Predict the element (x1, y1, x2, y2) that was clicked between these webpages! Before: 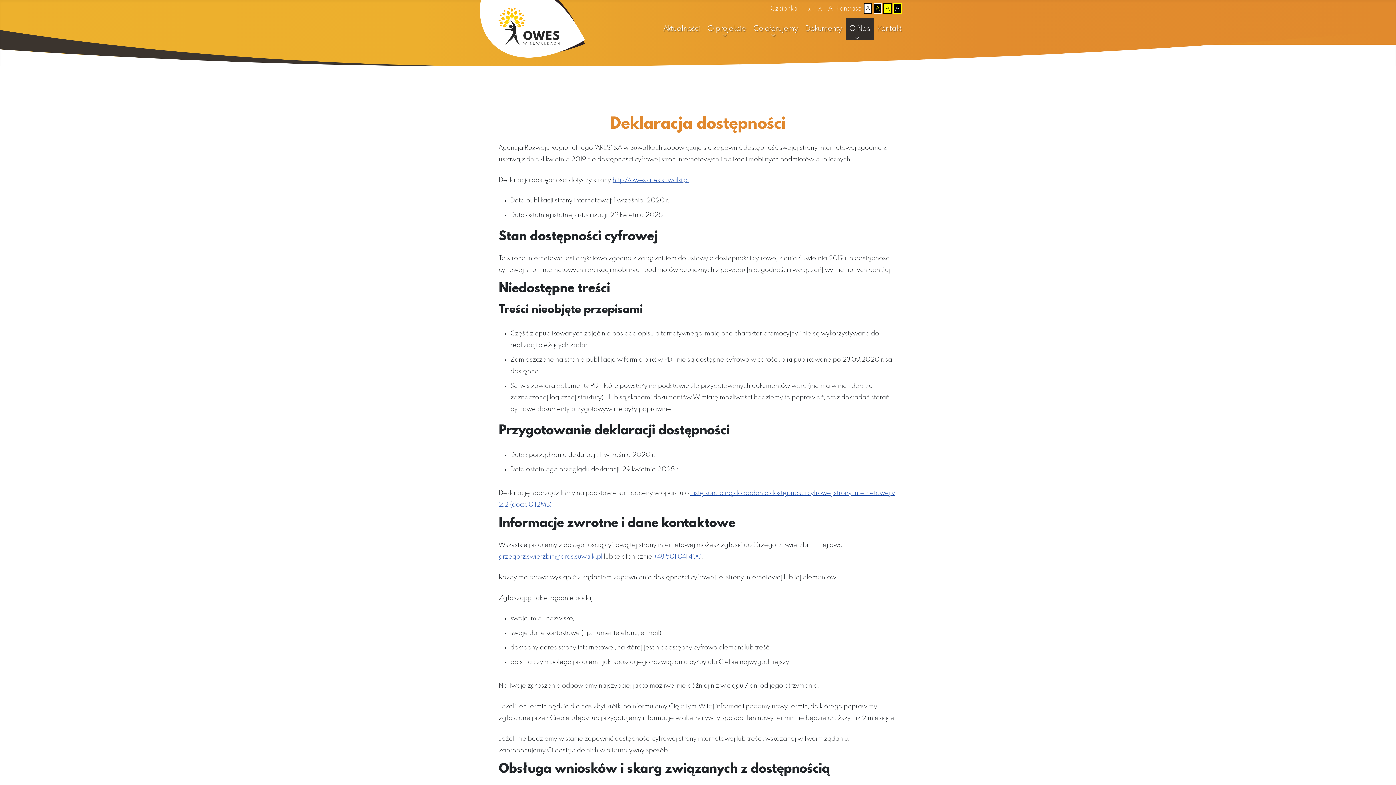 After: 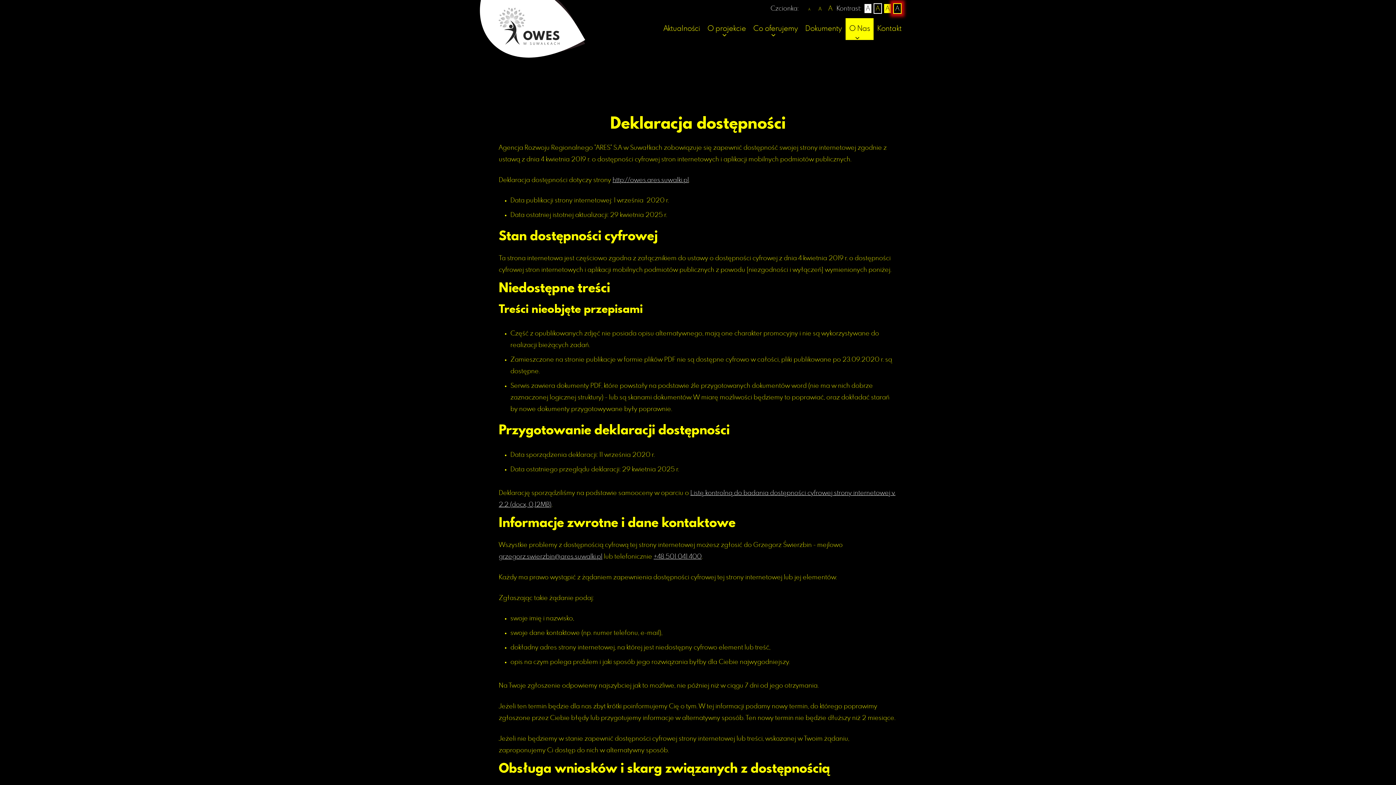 Action: label: kontrast żółty tekst na czarnym bbox: (893, 3, 901, 13)